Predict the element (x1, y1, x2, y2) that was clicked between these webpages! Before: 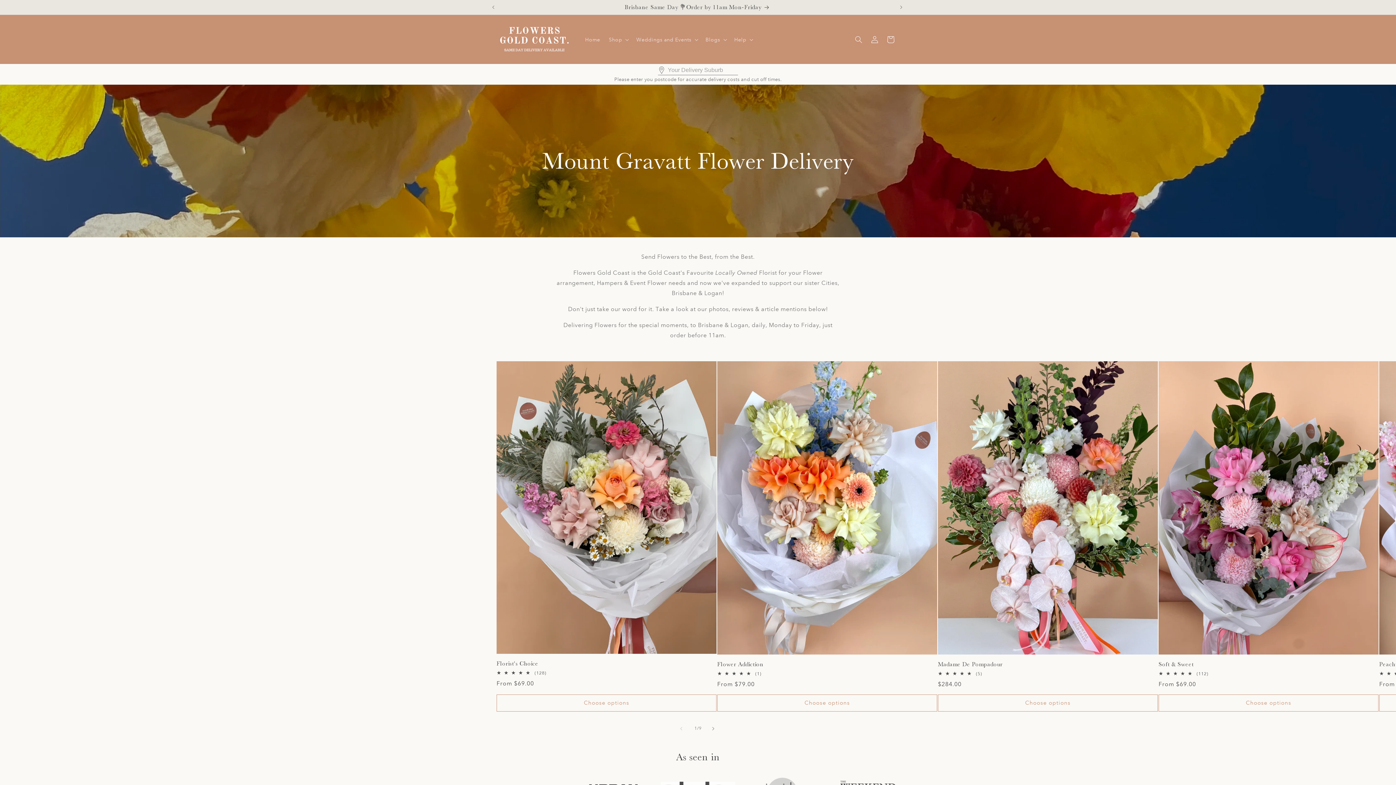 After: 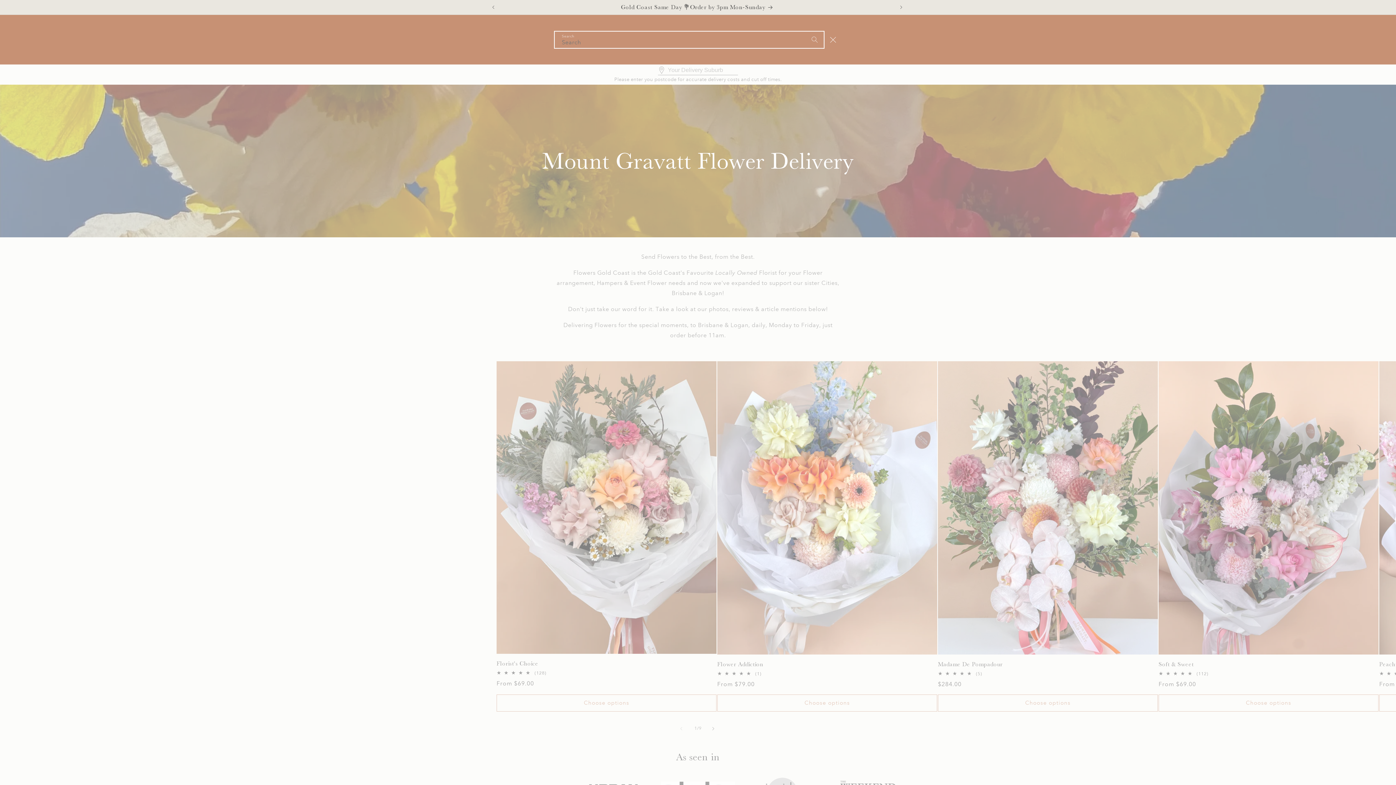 Action: bbox: (851, 31, 867, 47) label: Search